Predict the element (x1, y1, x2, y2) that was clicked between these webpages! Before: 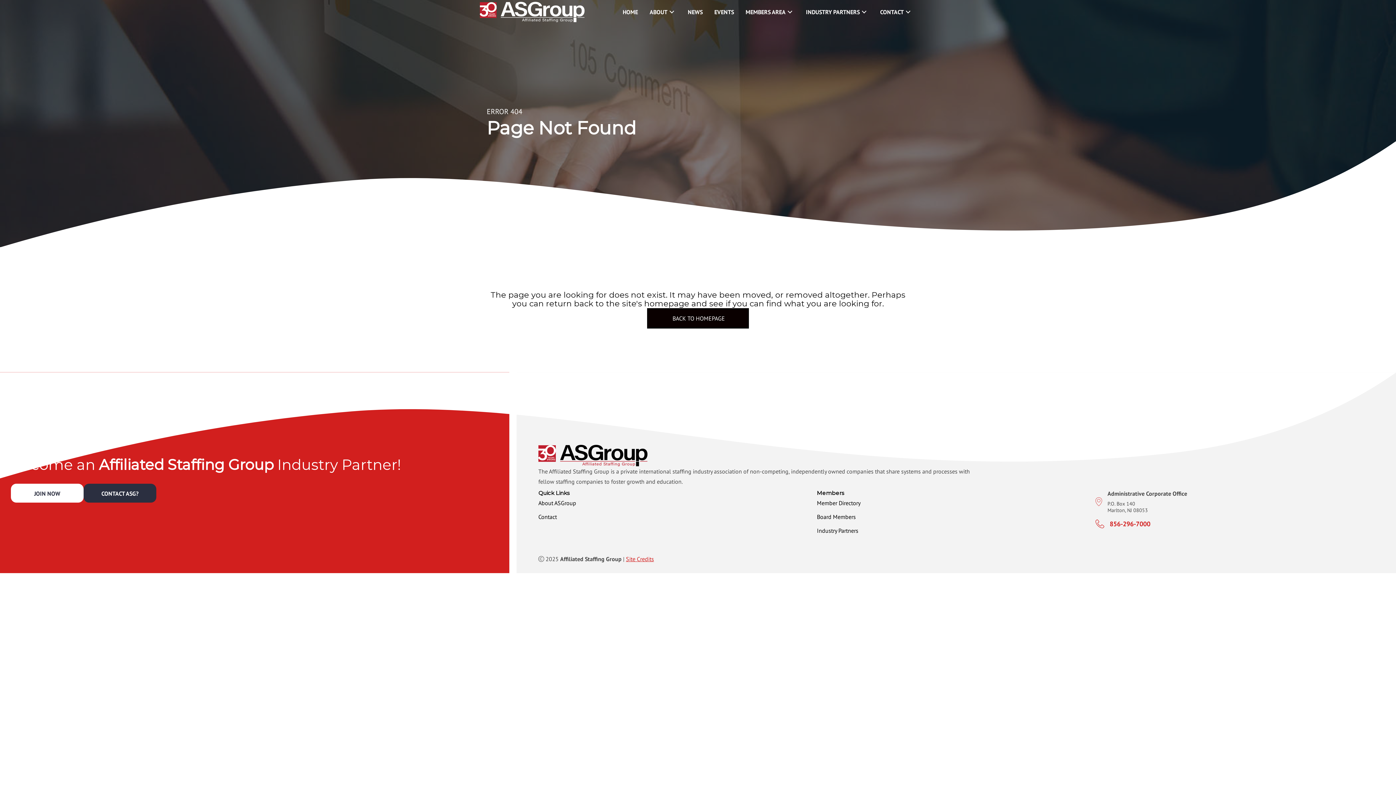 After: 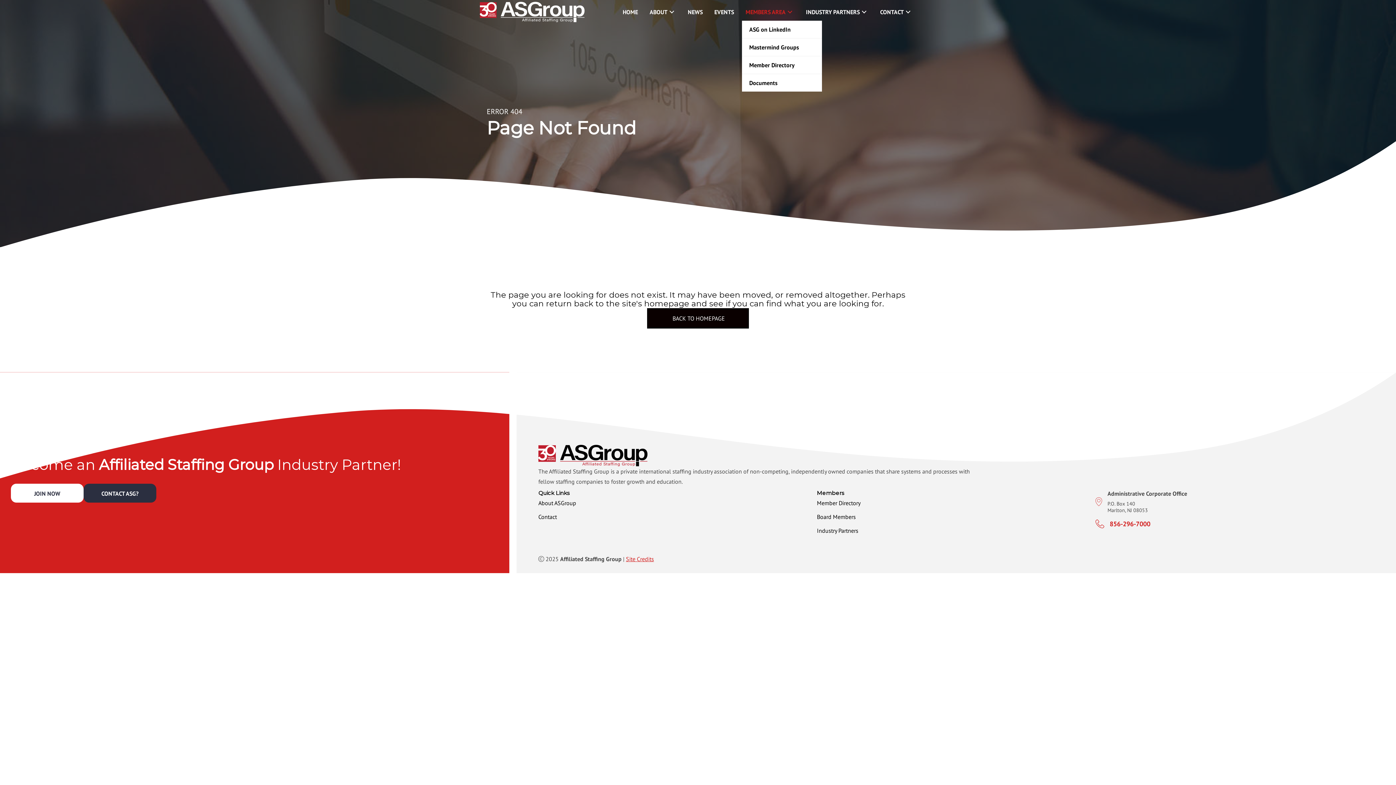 Action: label: MEMBERS AREA bbox: (742, 3, 798, 20)